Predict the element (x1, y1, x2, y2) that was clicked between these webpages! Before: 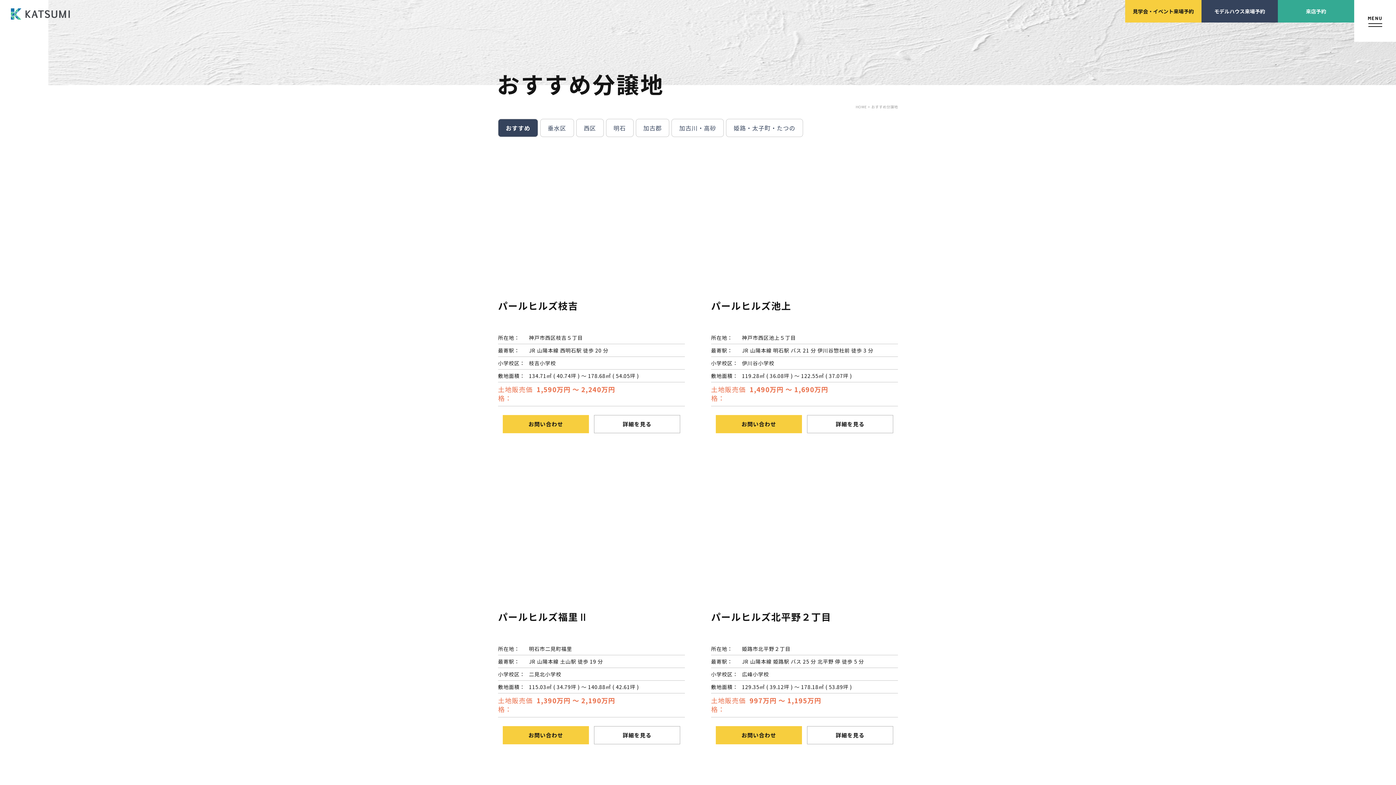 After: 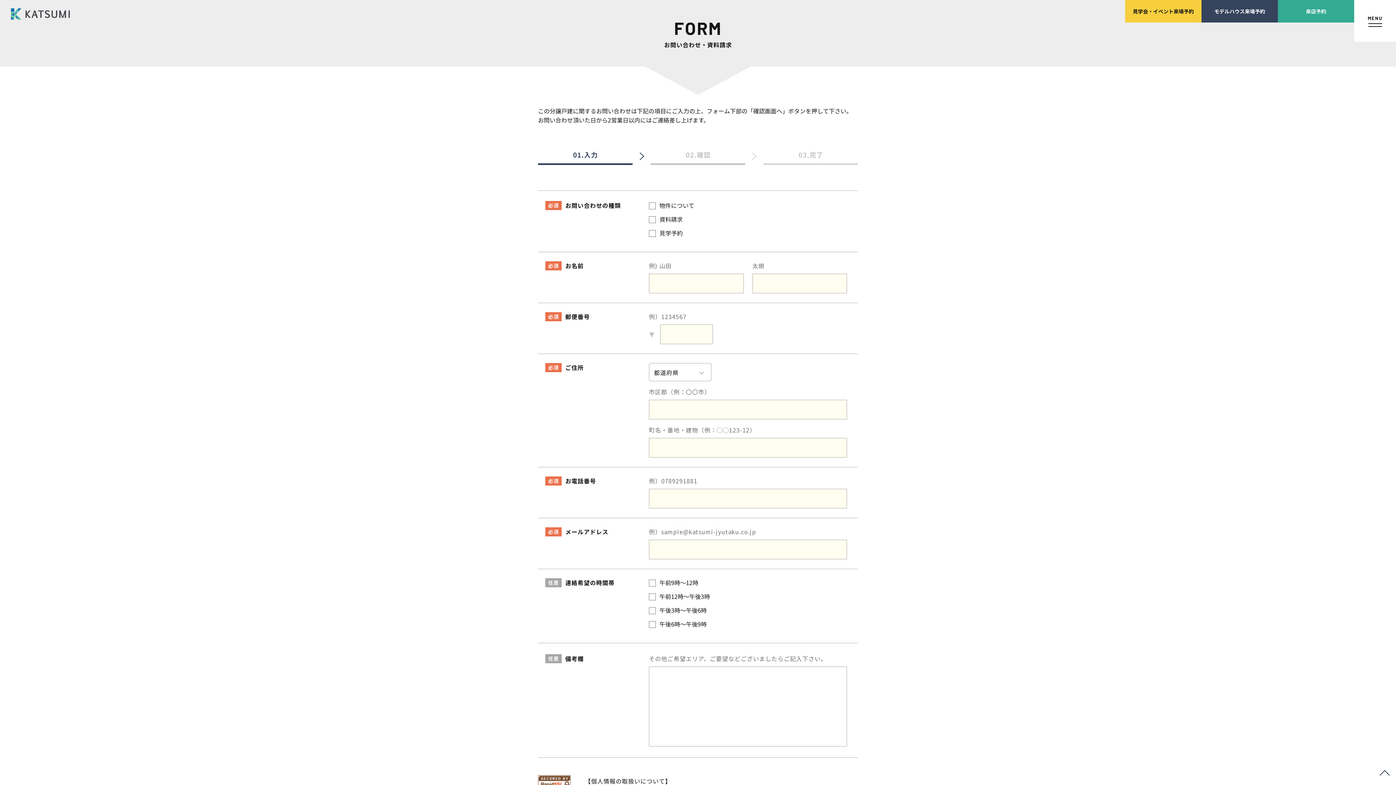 Action: label: お問い合わせ bbox: (716, 415, 802, 433)